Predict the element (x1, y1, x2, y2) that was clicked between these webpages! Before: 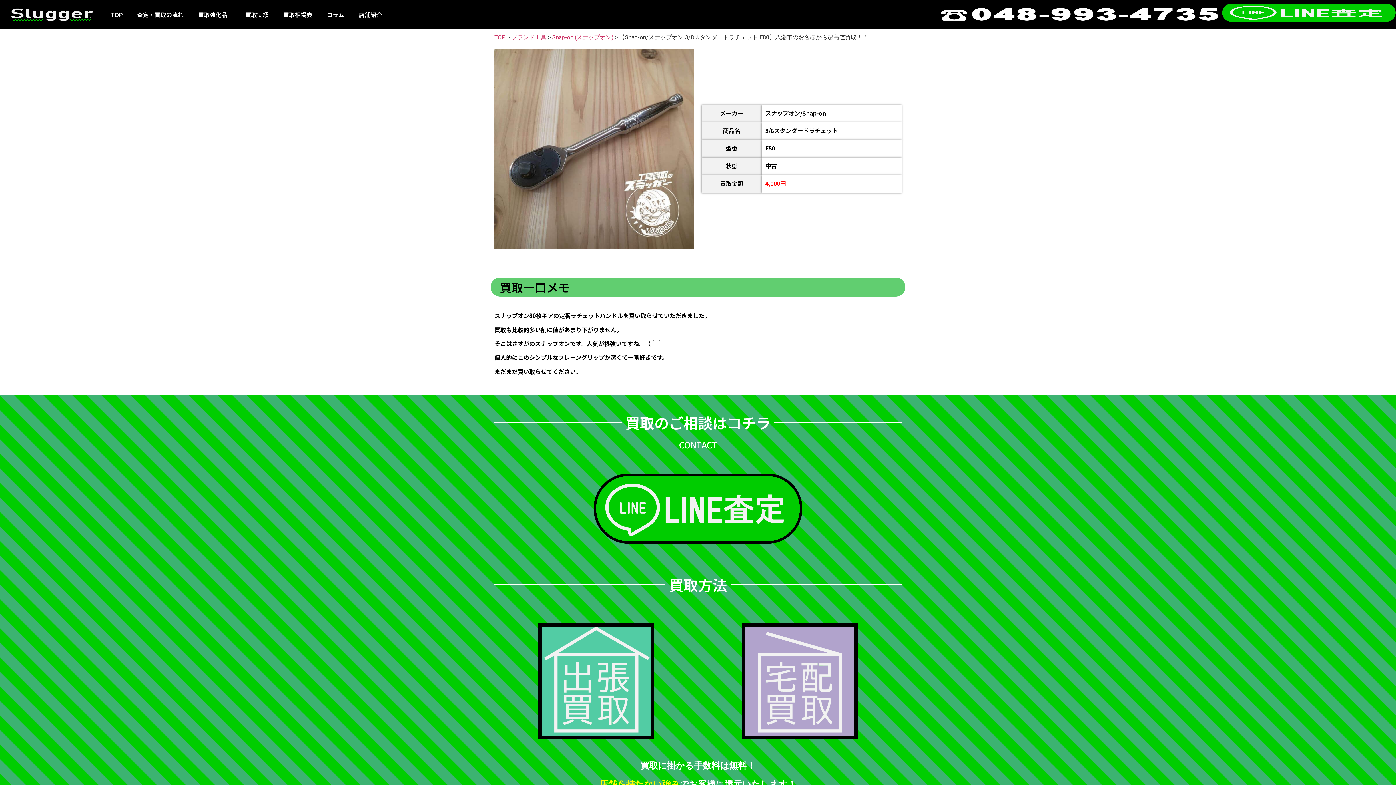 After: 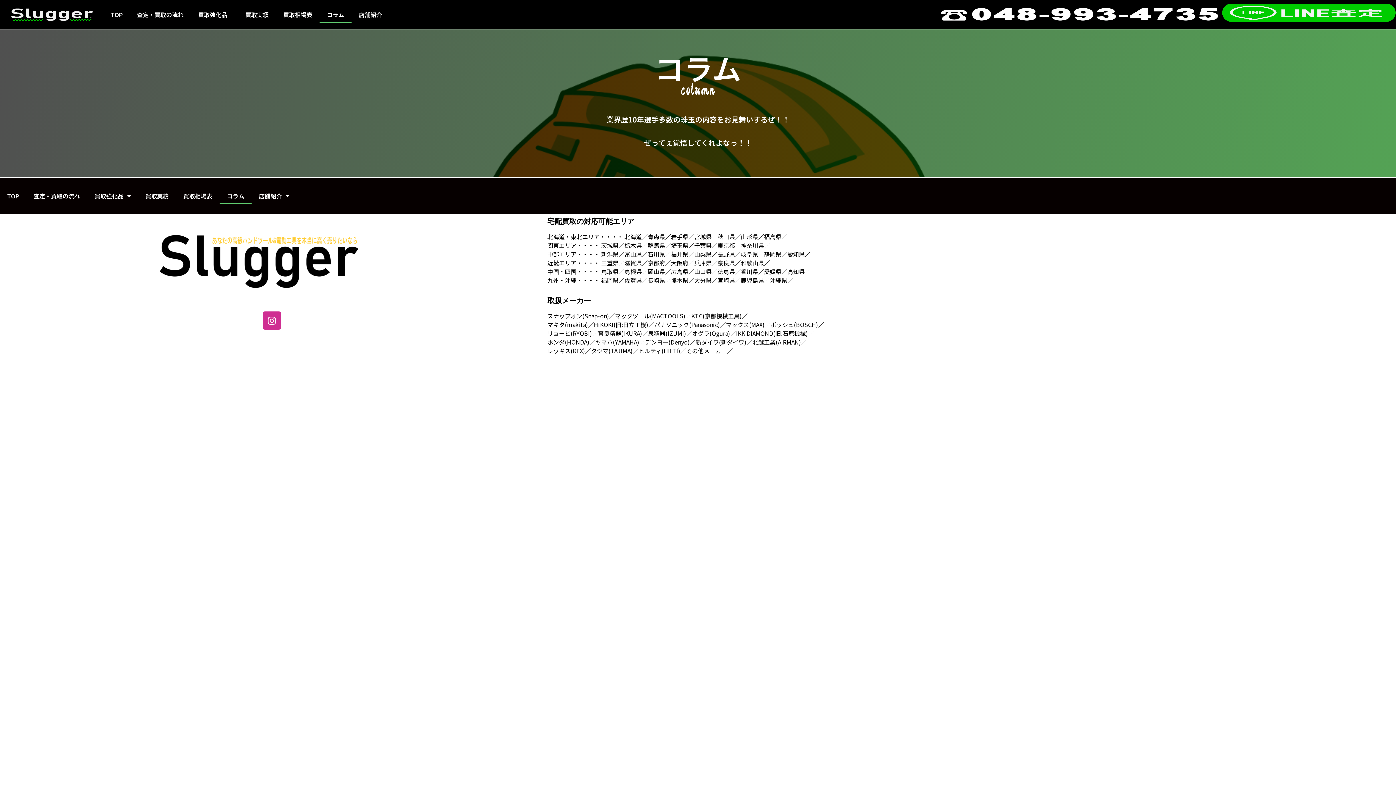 Action: label: コラム bbox: (319, 6, 351, 22)